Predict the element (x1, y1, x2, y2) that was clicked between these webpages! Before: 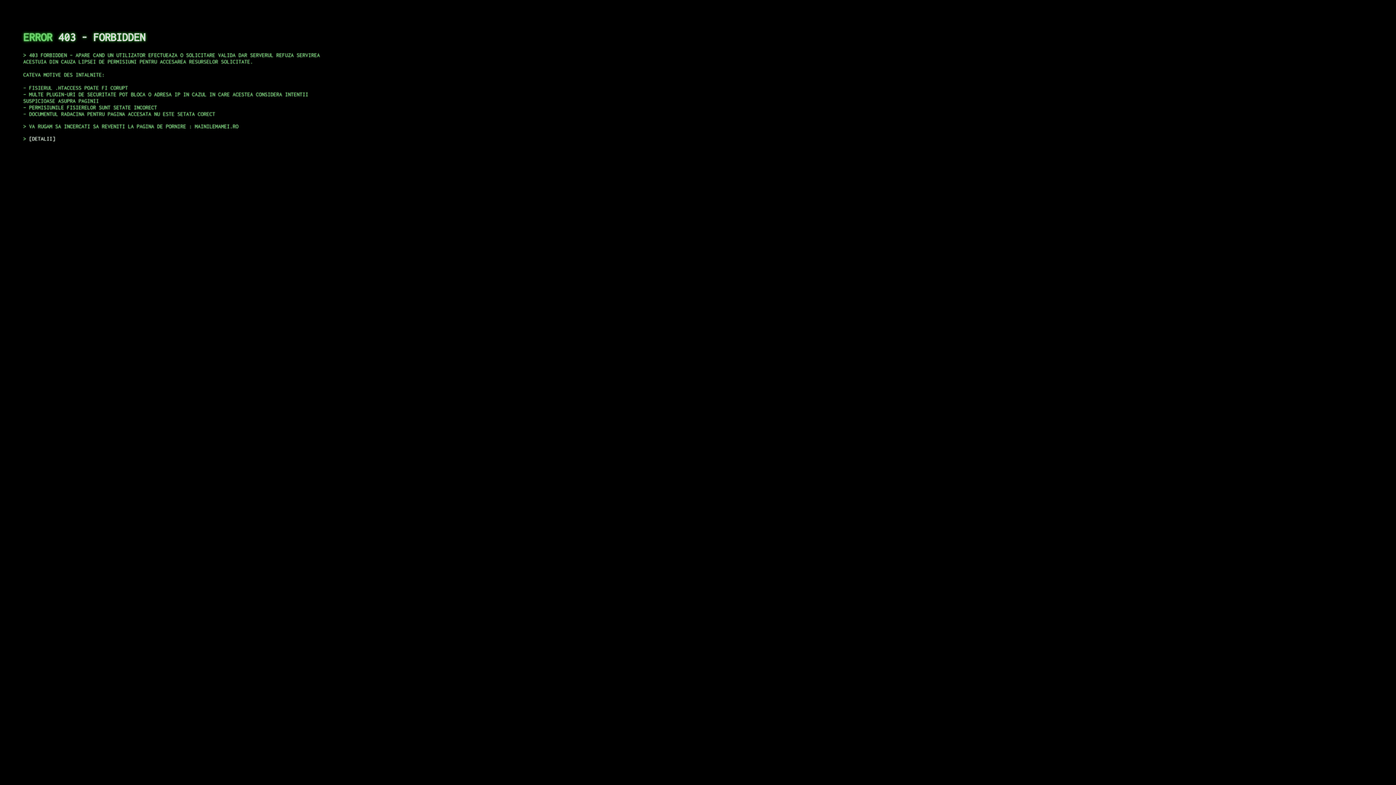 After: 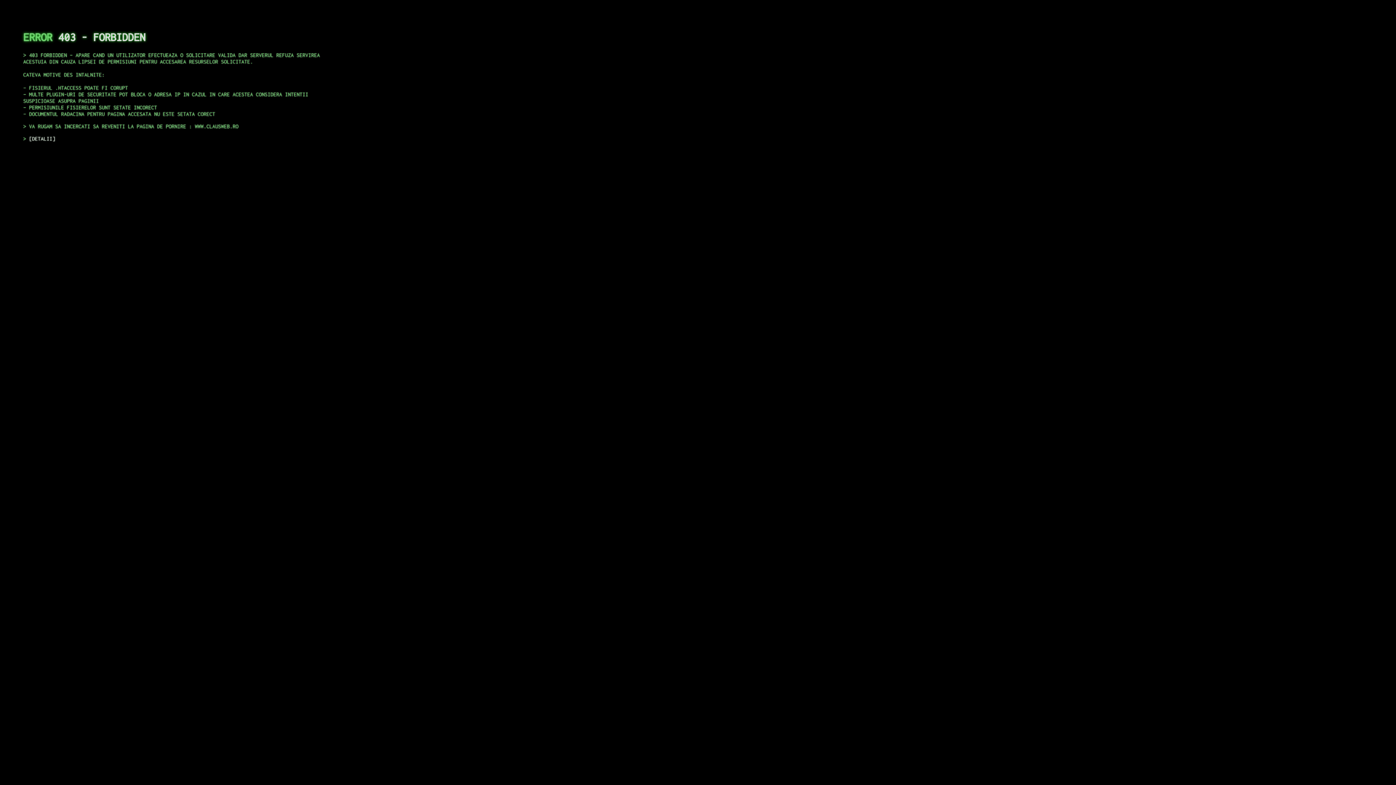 Action: bbox: (29, 135, 55, 141) label: DETALII